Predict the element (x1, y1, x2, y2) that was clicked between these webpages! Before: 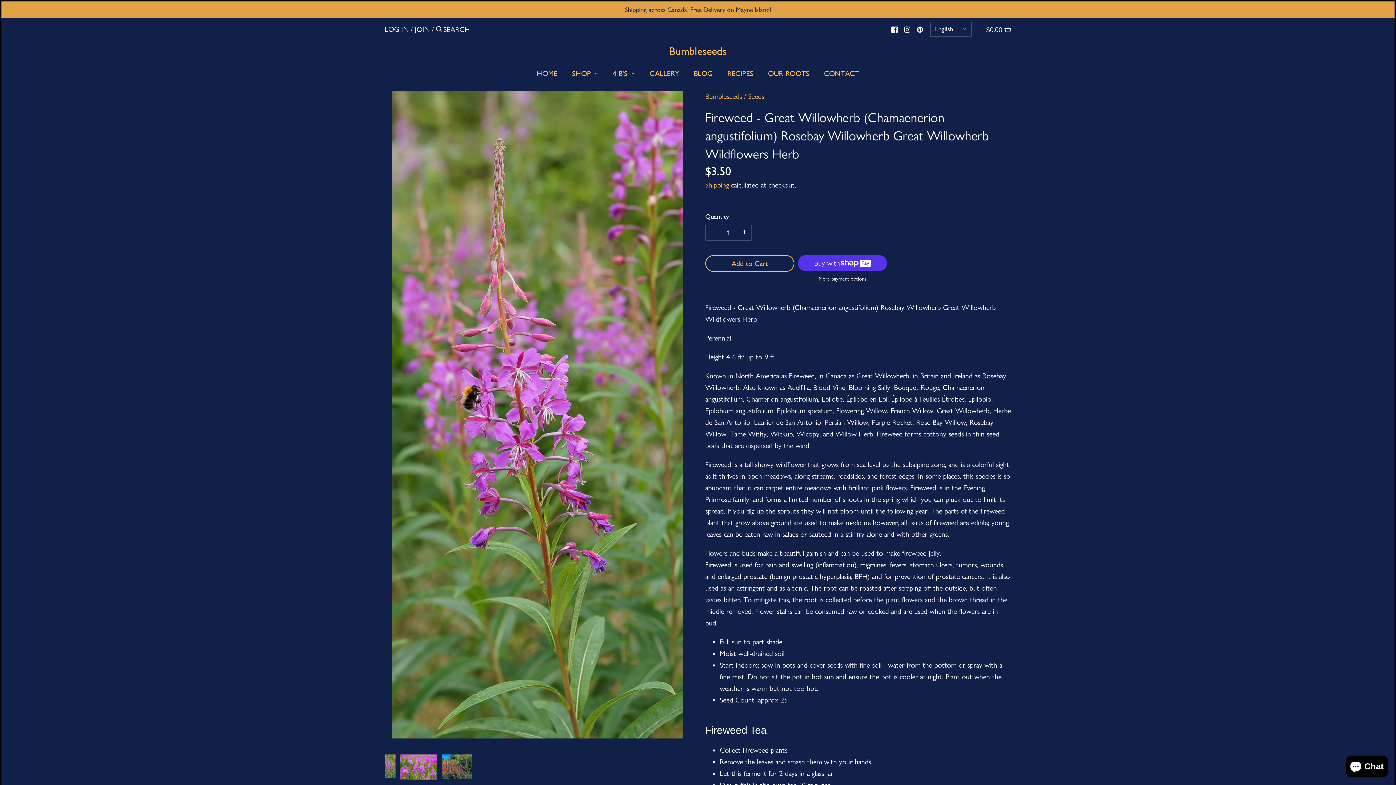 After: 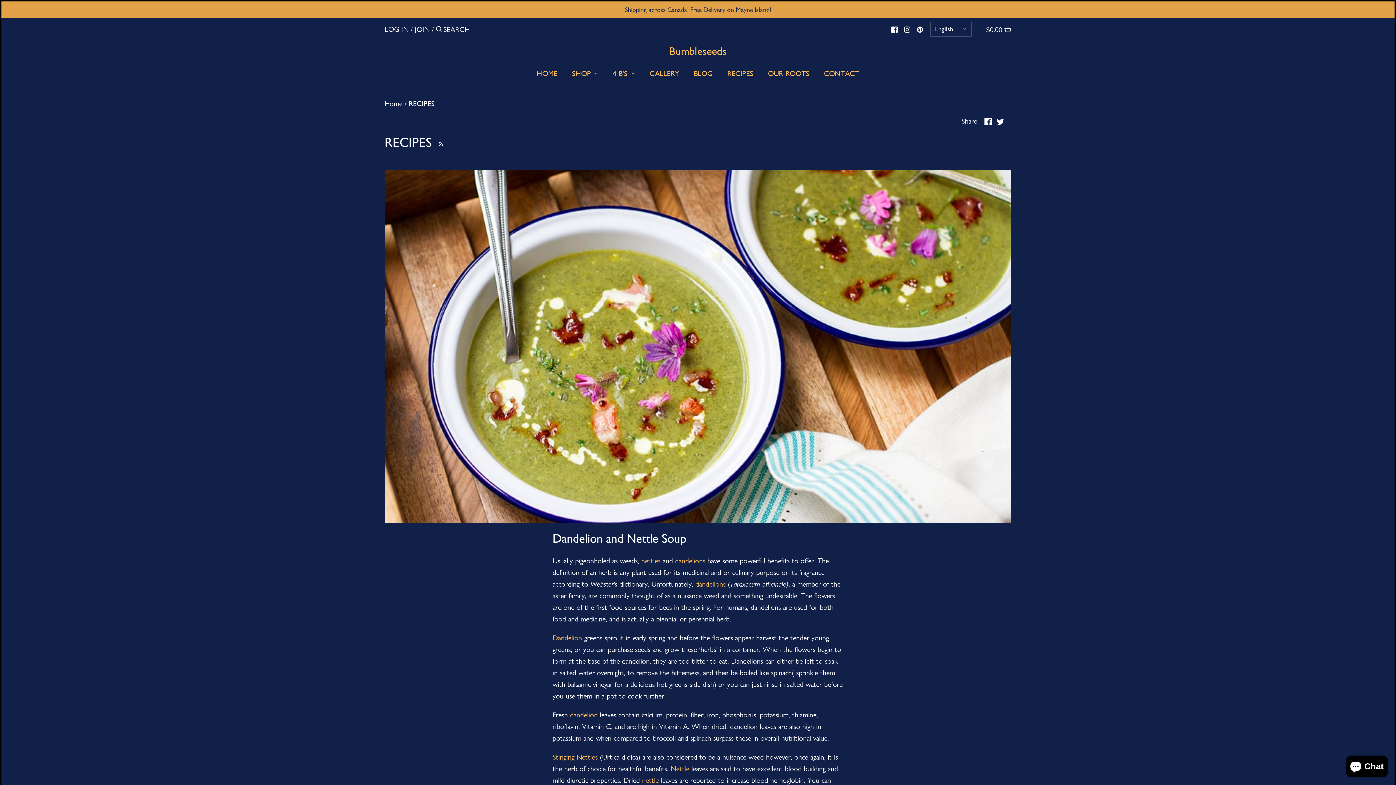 Action: bbox: (720, 65, 760, 84) label: RECIPES